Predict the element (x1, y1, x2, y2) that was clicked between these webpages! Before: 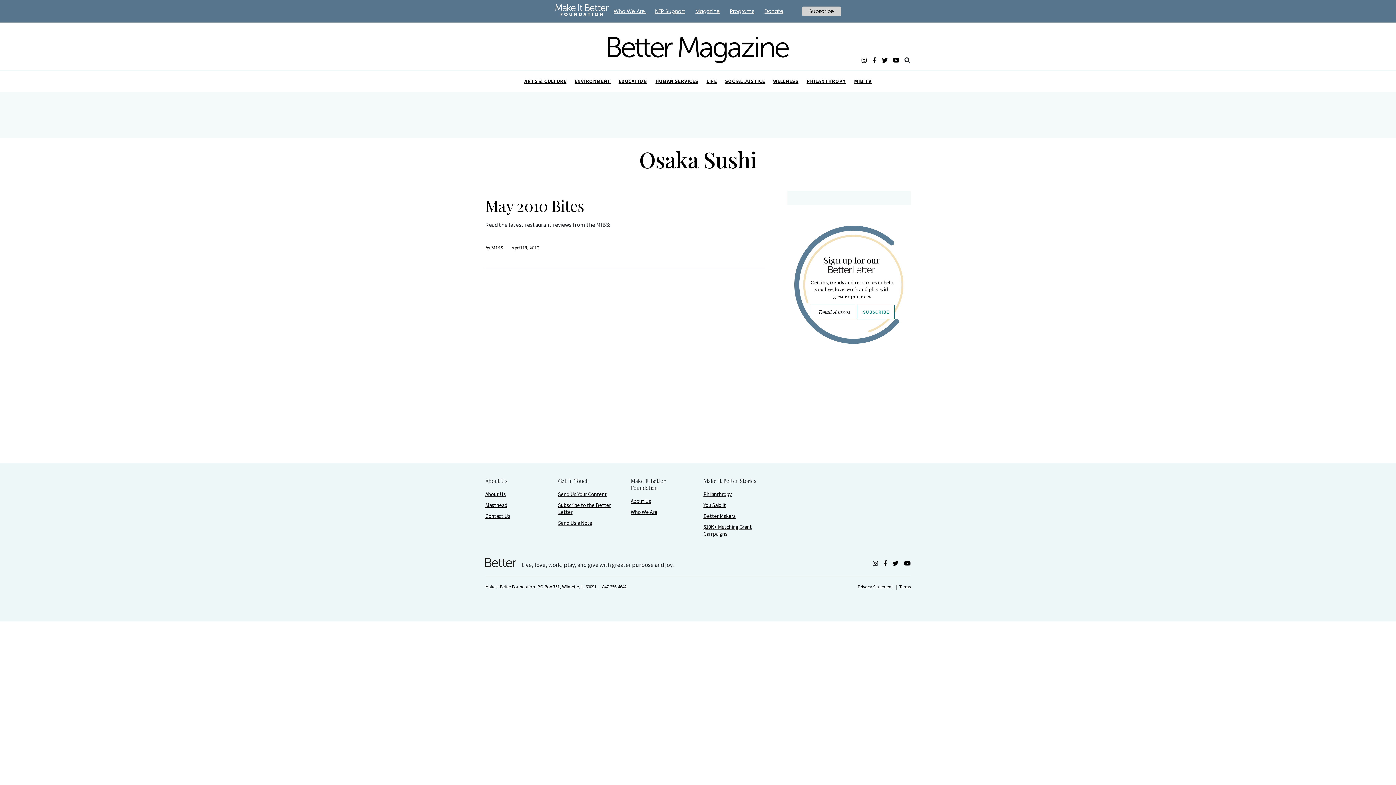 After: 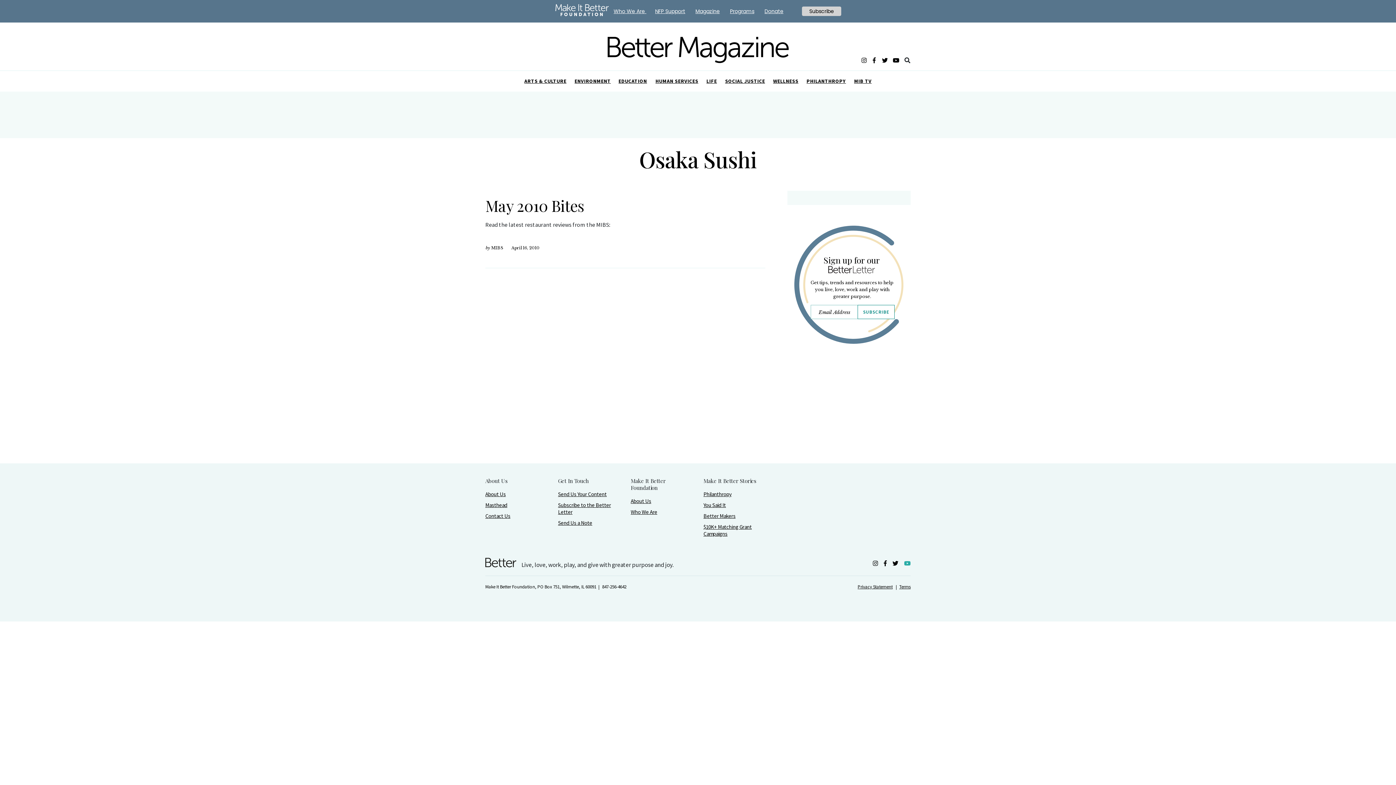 Action: bbox: (904, 559, 910, 568)